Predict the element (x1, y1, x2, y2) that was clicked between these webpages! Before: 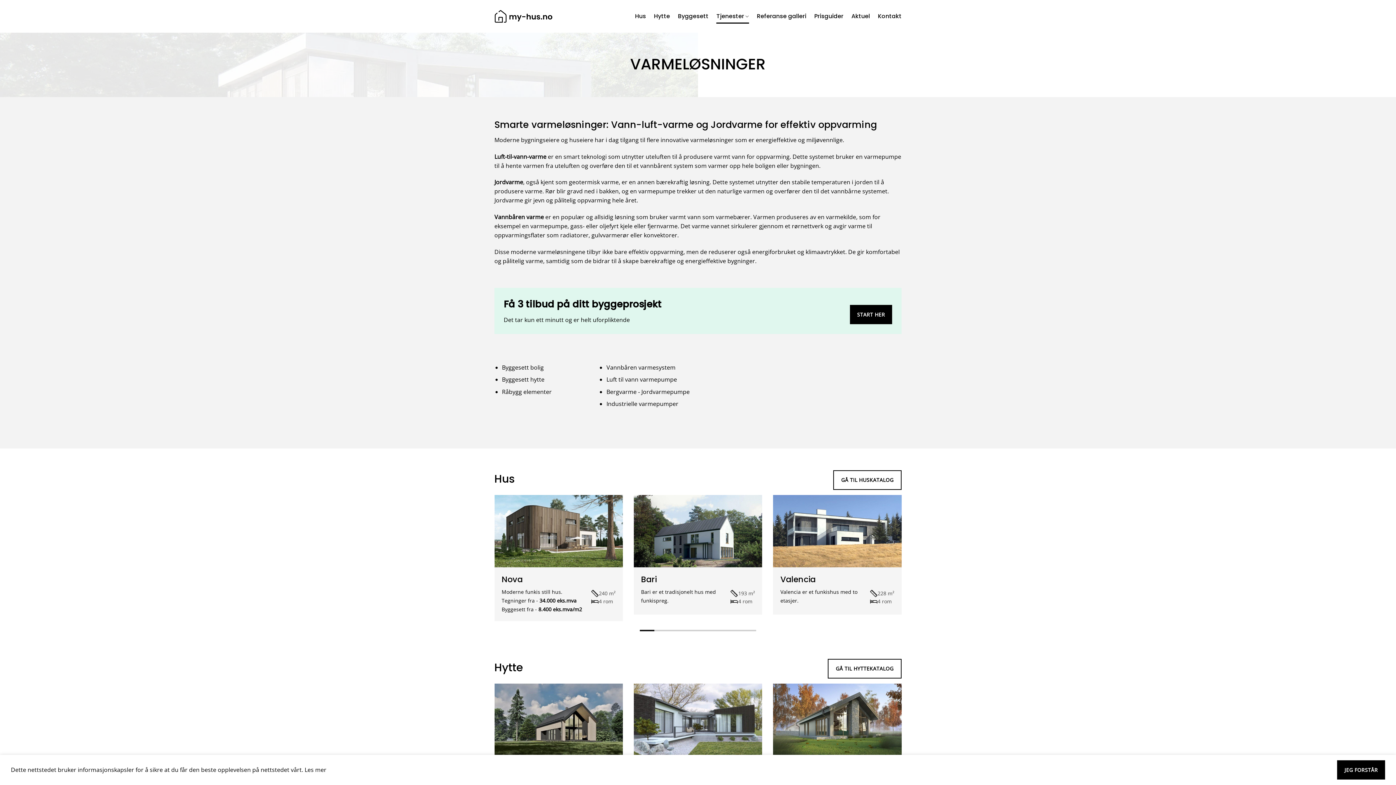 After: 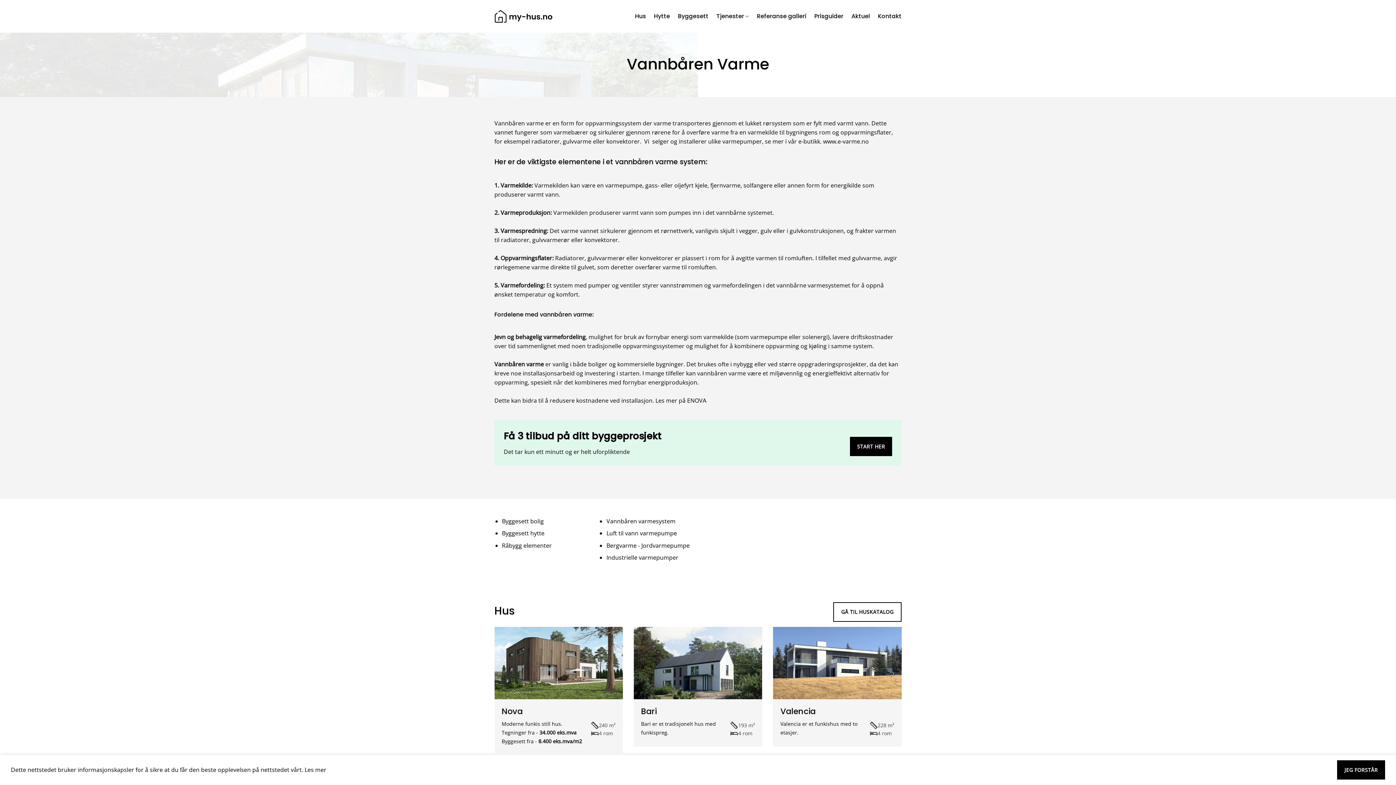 Action: bbox: (606, 363, 675, 371) label: Vannbåren varmesystem